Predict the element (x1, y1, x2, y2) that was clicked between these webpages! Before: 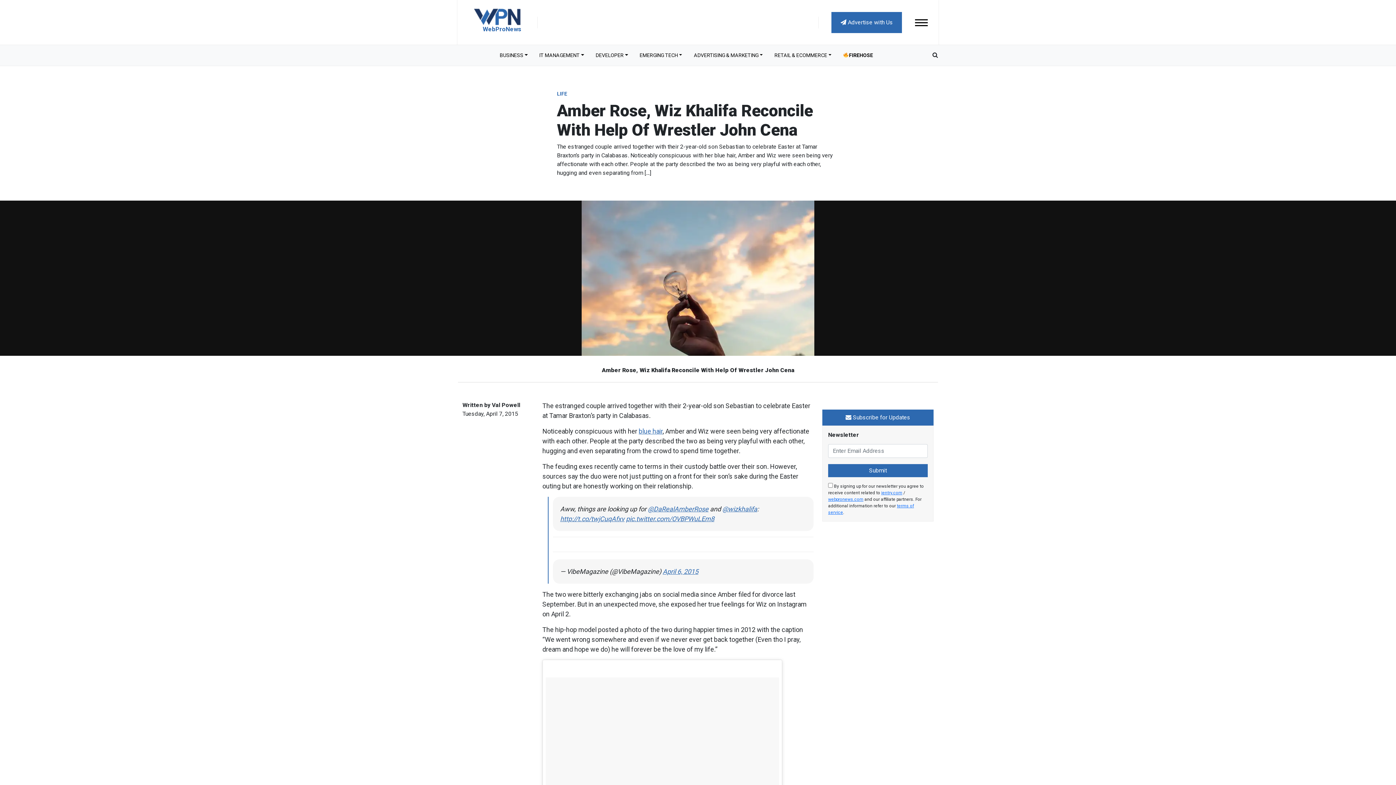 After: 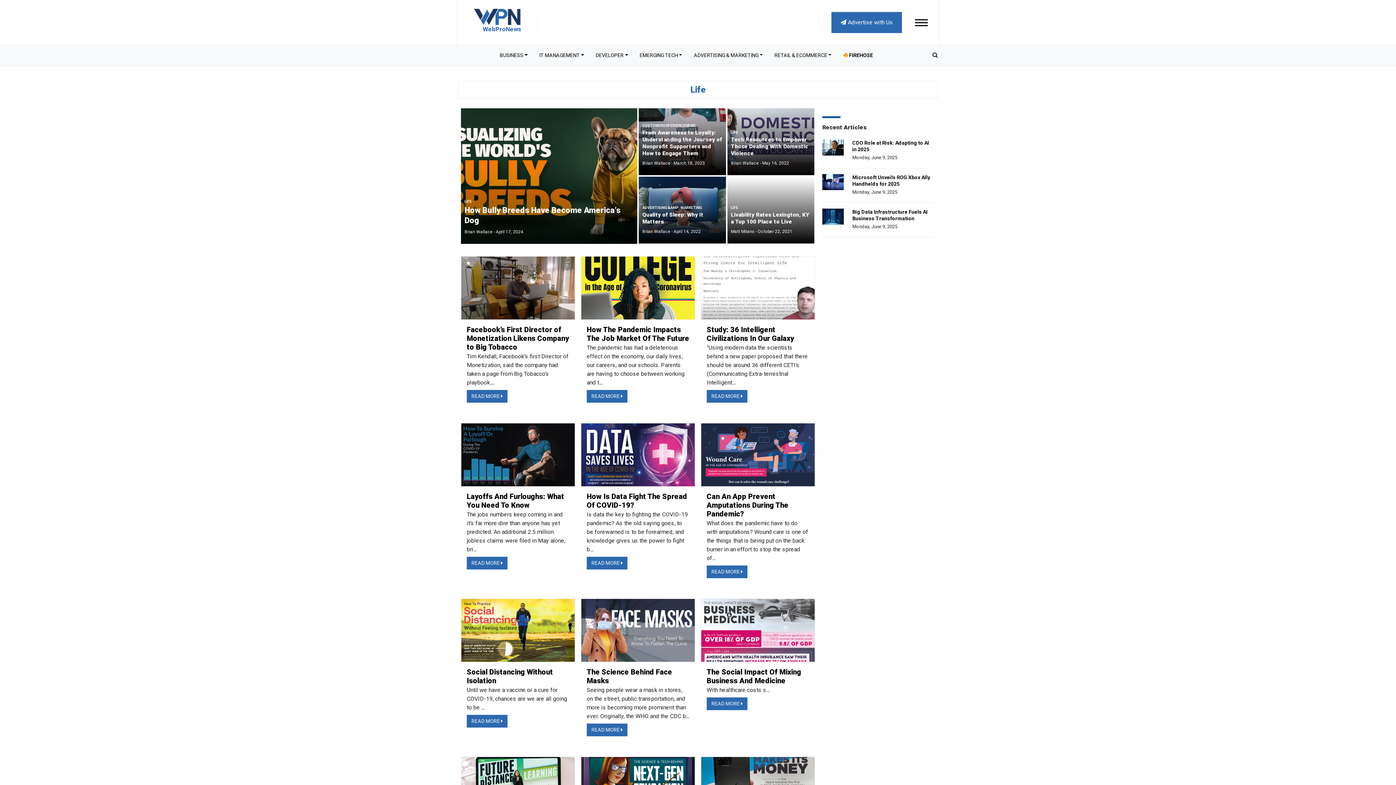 Action: label: LIFE bbox: (557, 90, 567, 96)